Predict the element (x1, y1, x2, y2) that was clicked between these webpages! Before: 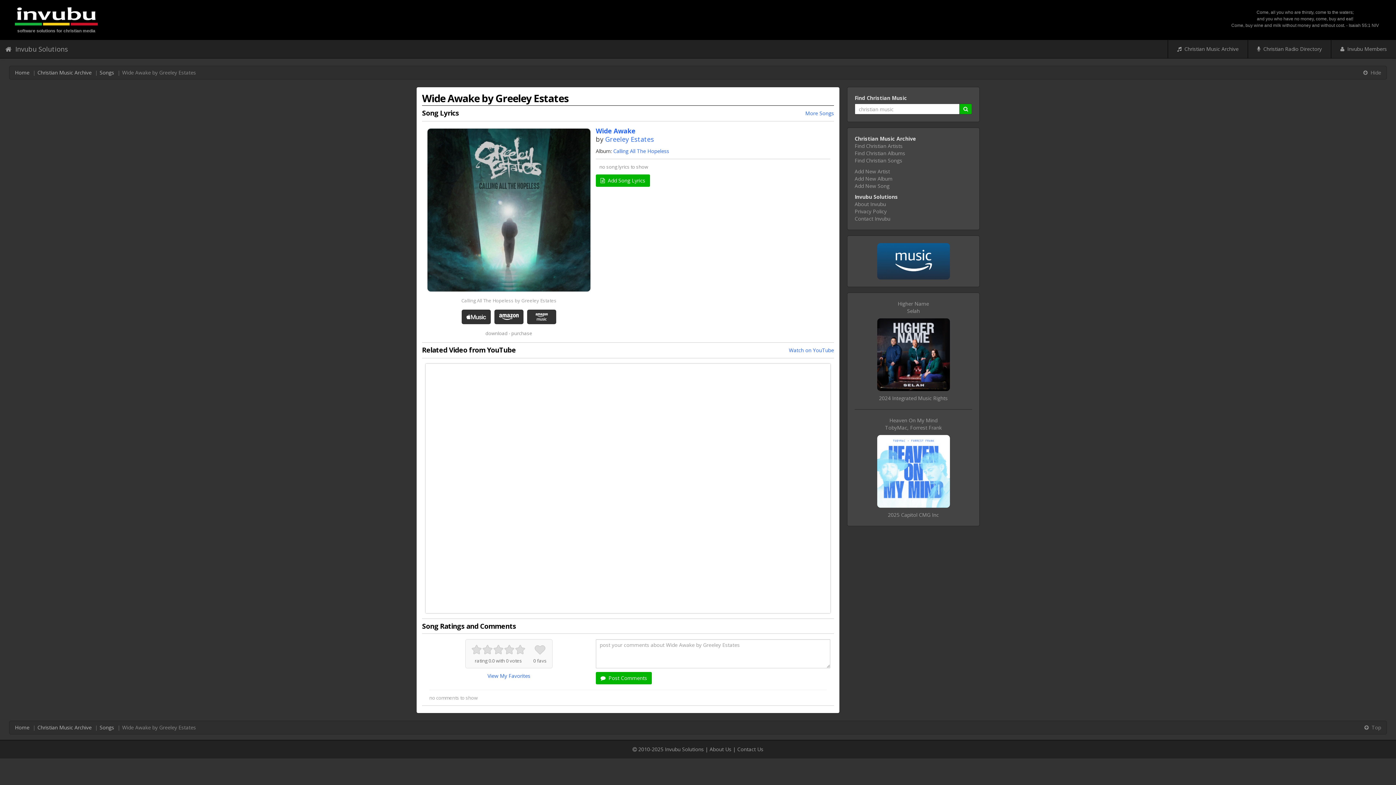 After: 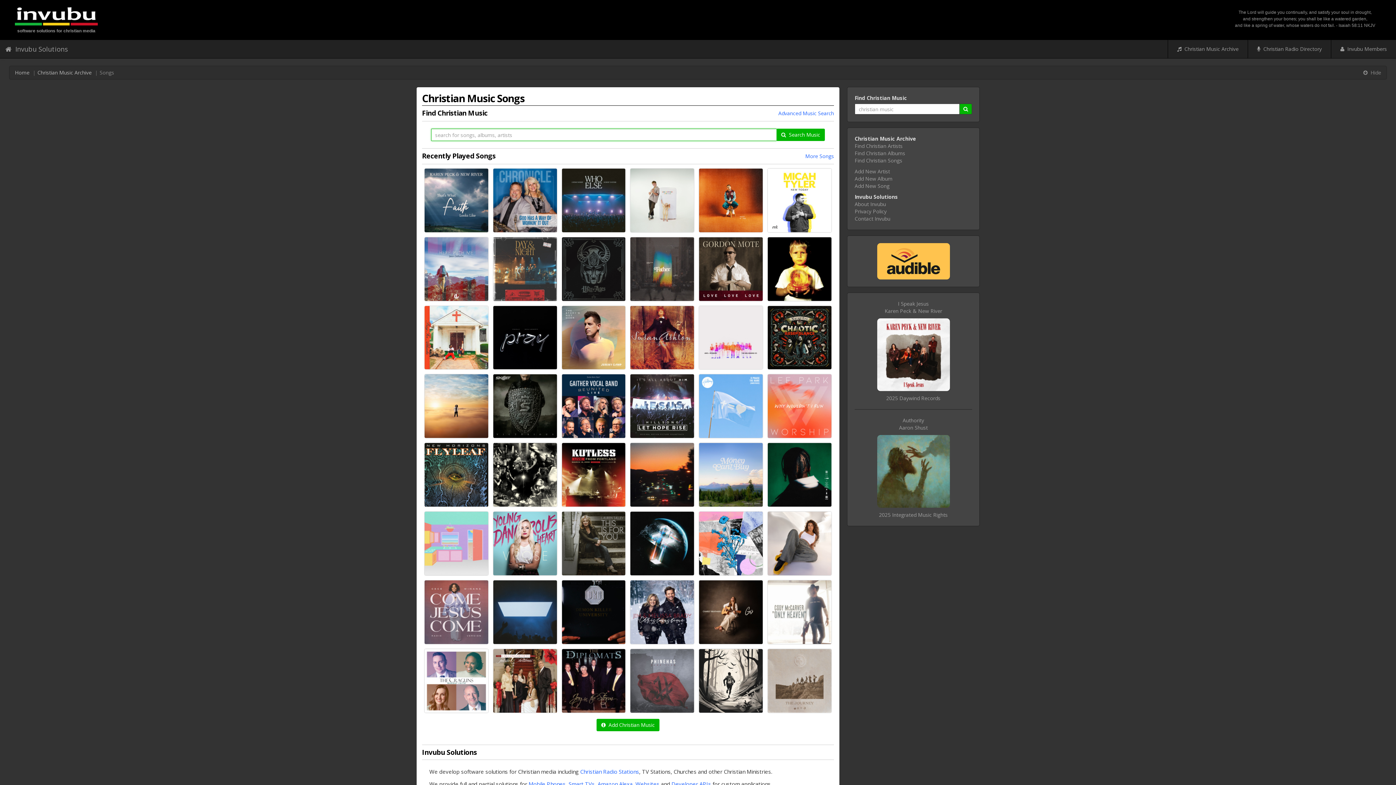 Action: bbox: (99, 69, 114, 76) label: Songs